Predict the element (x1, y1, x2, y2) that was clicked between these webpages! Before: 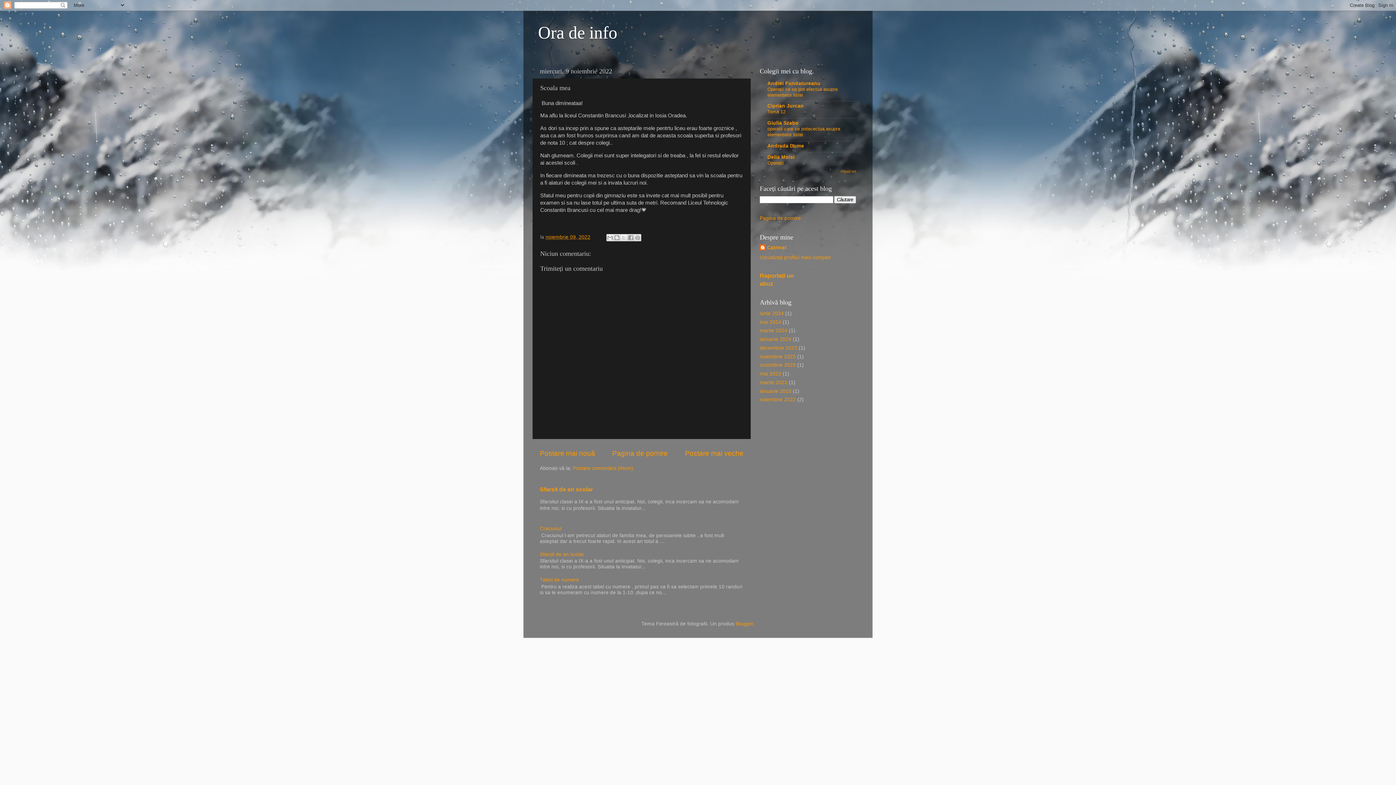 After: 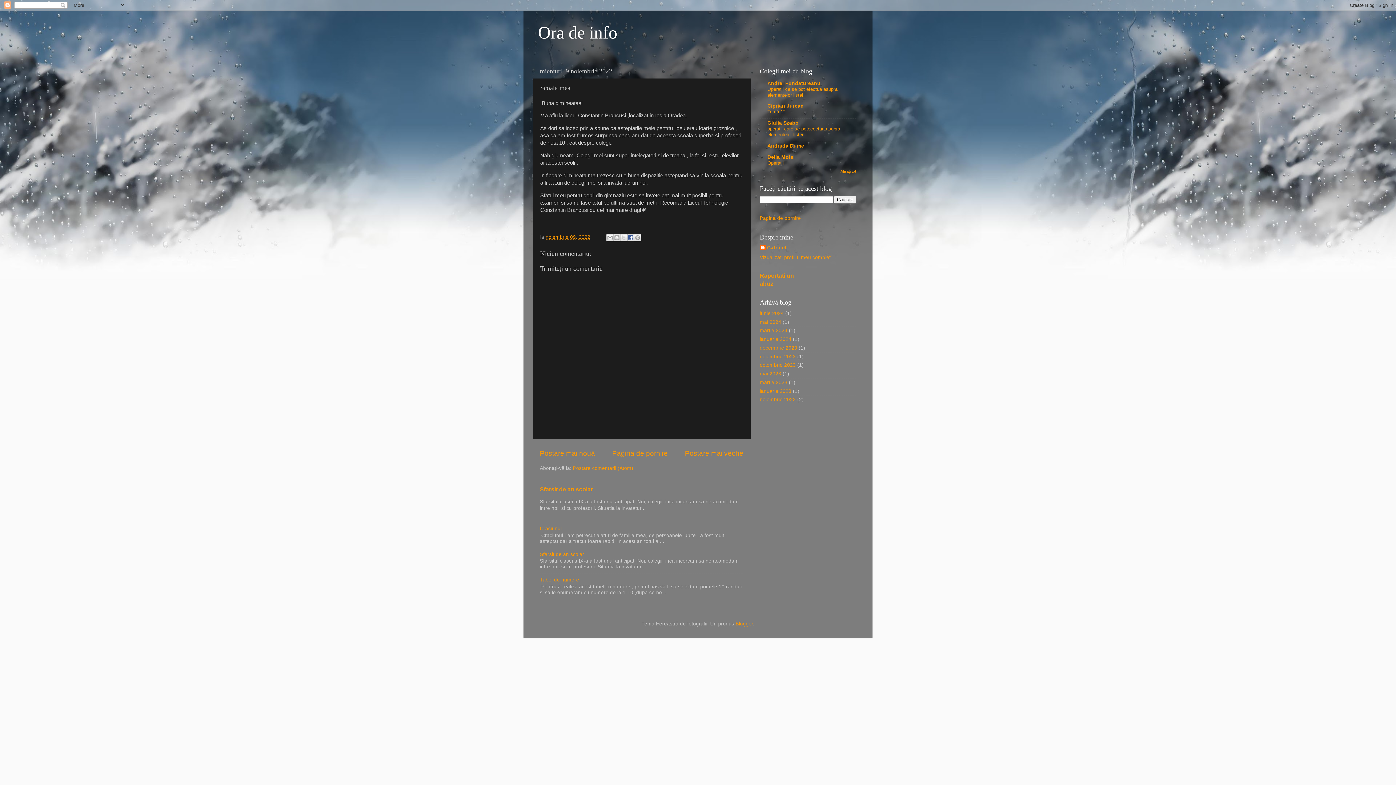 Action: bbox: (627, 234, 634, 241) label: Distribuiți pe Facebook